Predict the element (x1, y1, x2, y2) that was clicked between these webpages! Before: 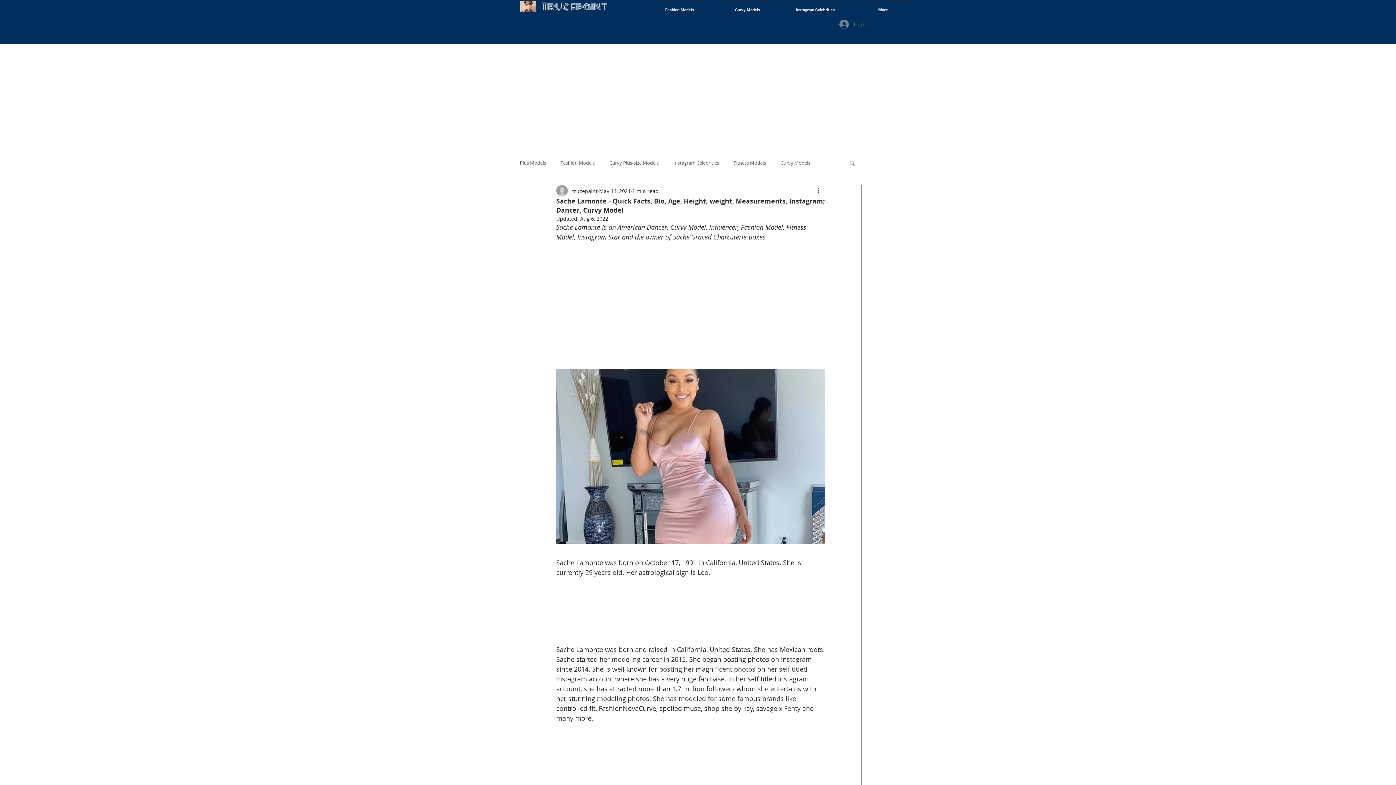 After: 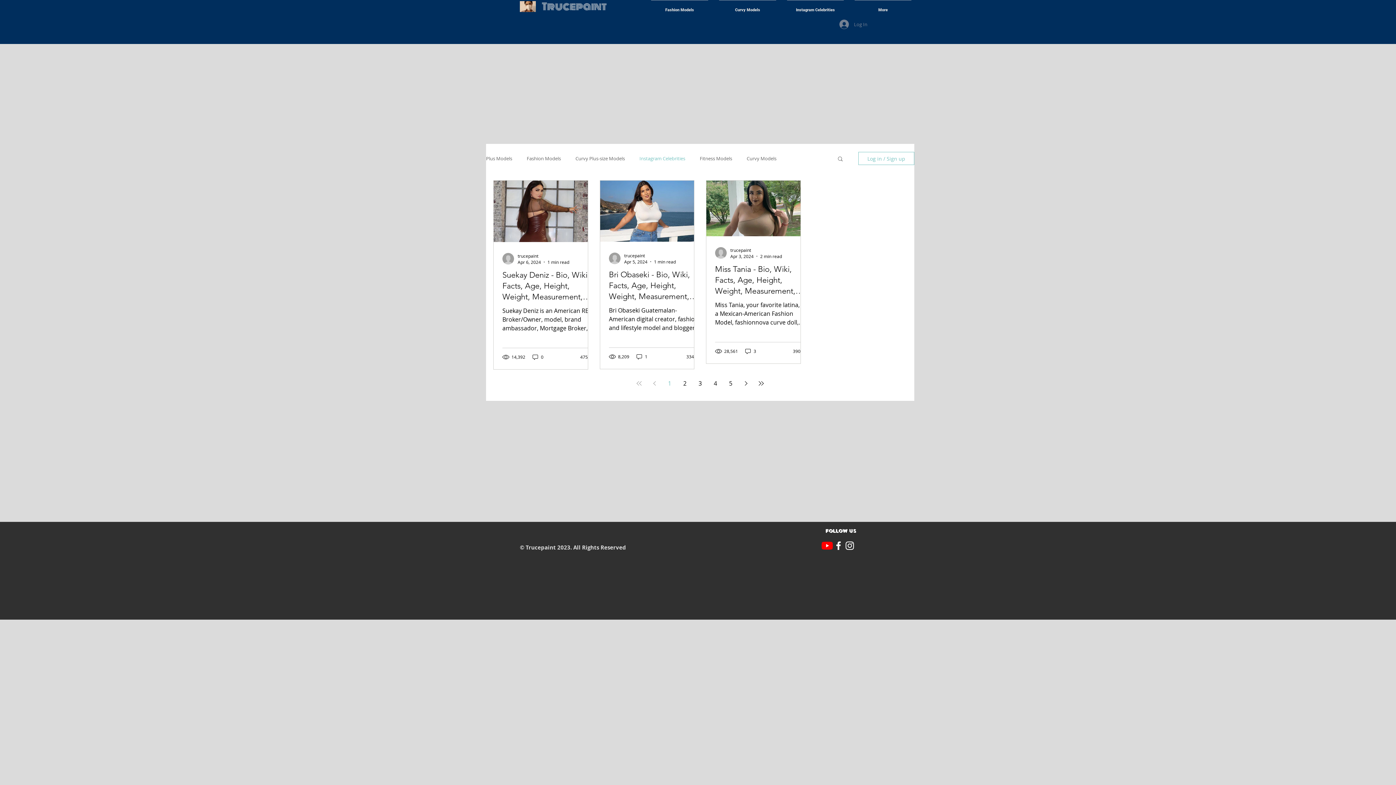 Action: bbox: (673, 159, 719, 166) label: Instagram Celebrities